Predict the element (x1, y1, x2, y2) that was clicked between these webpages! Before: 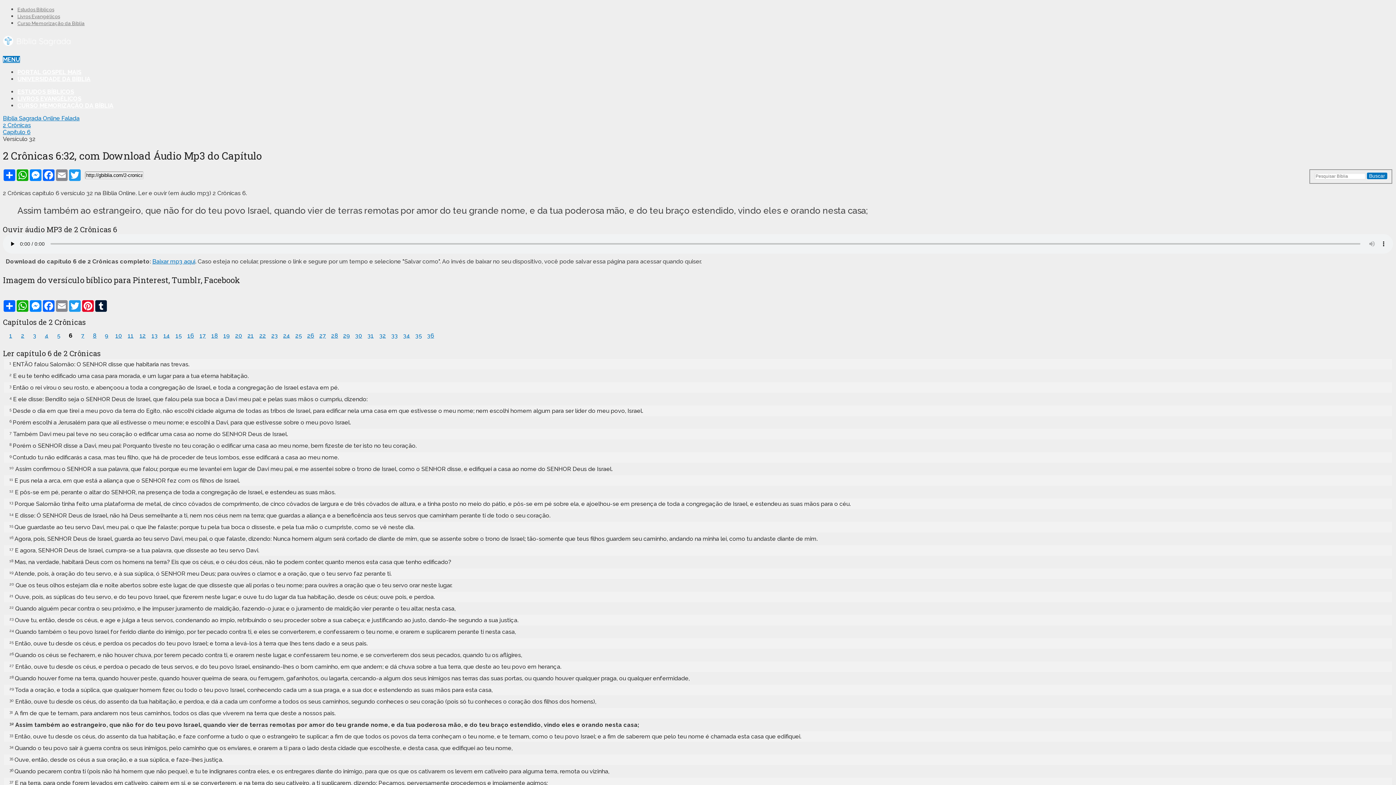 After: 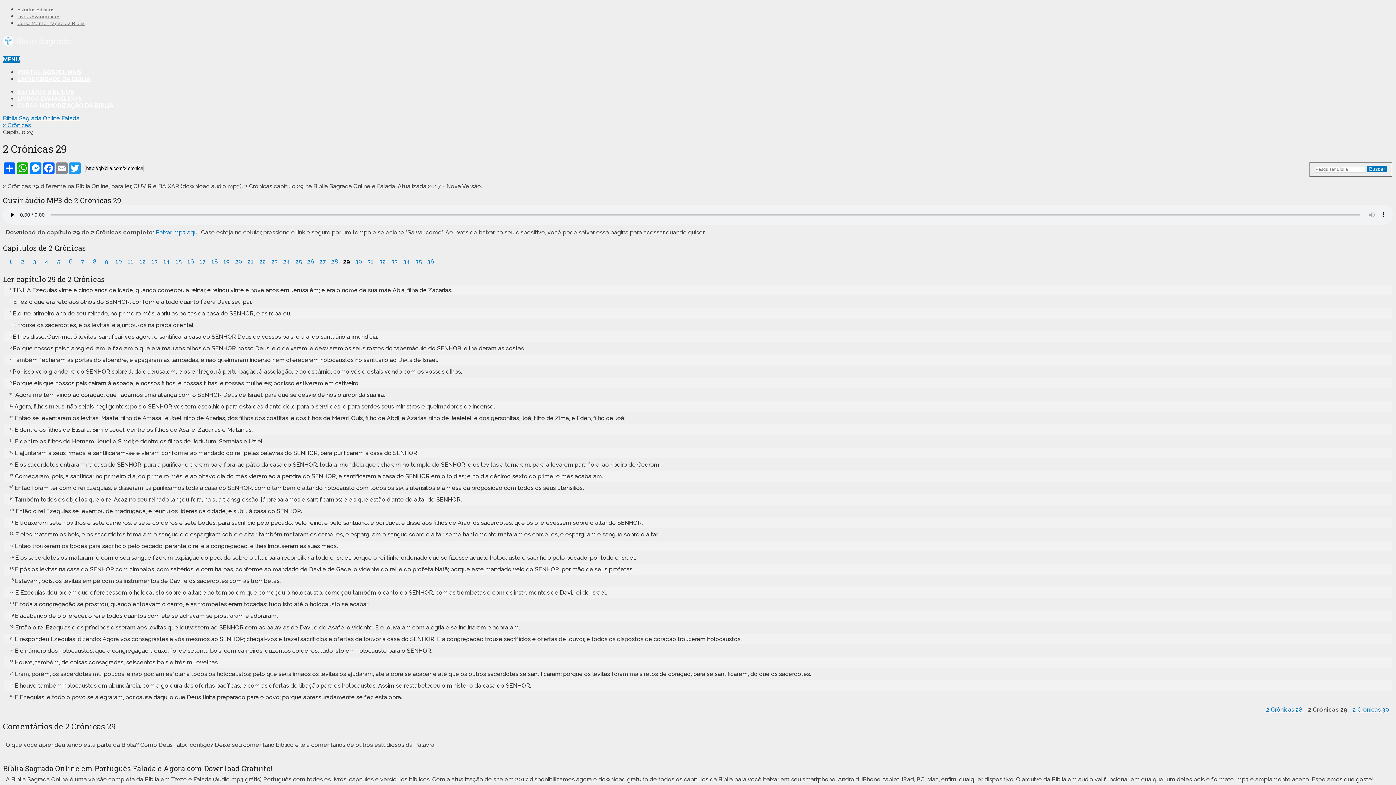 Action: label: 29 bbox: (341, 332, 352, 340)